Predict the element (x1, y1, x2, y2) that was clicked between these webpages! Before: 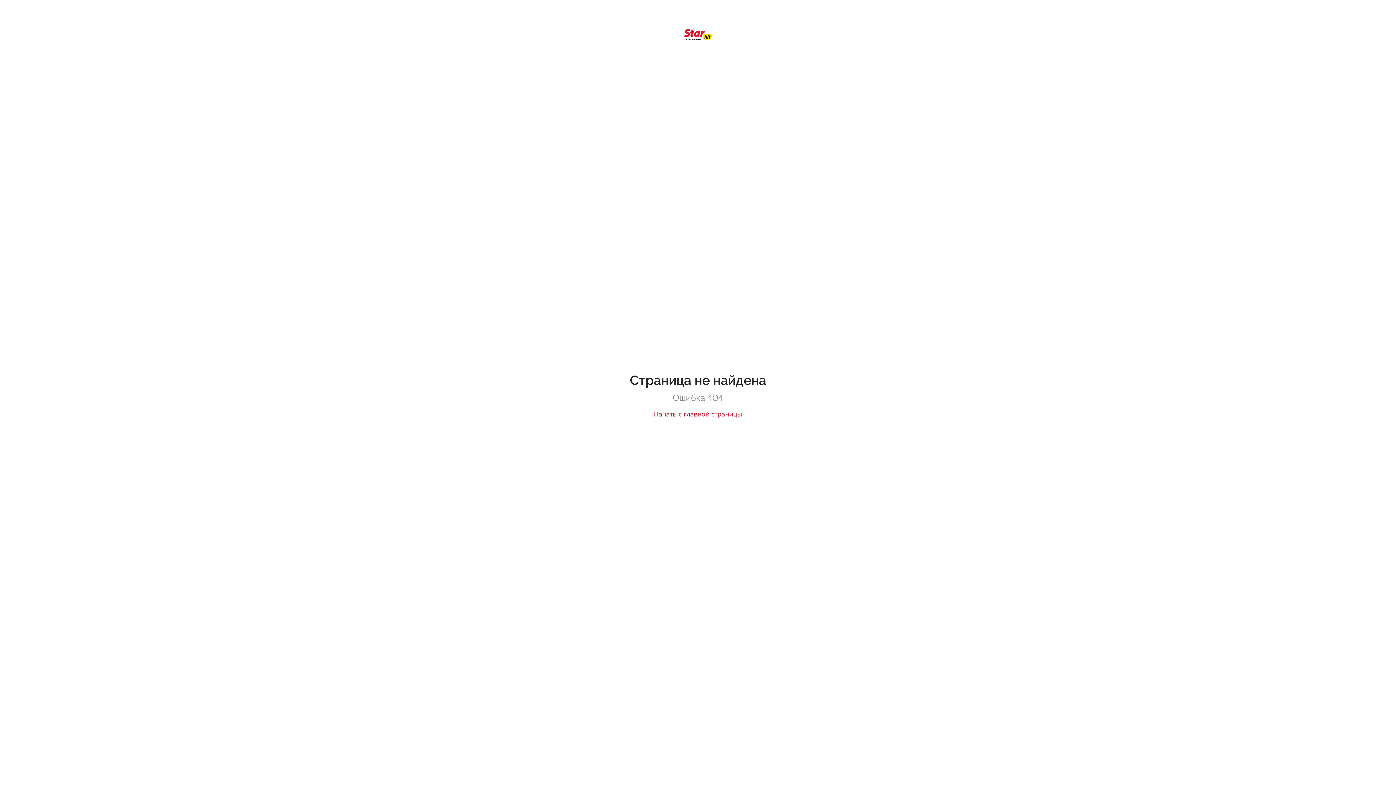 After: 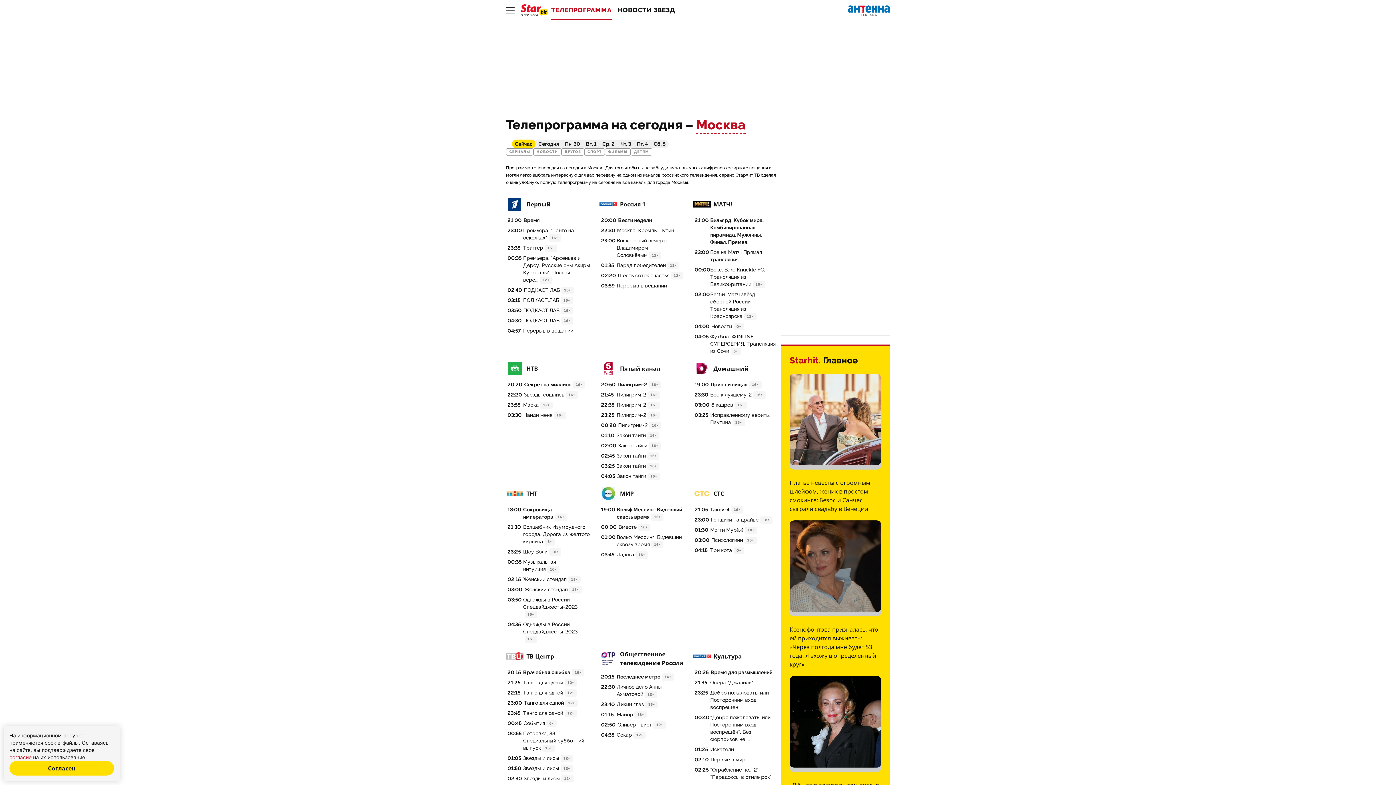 Action: label: Начать с главной страницы bbox: (654, 409, 742, 418)